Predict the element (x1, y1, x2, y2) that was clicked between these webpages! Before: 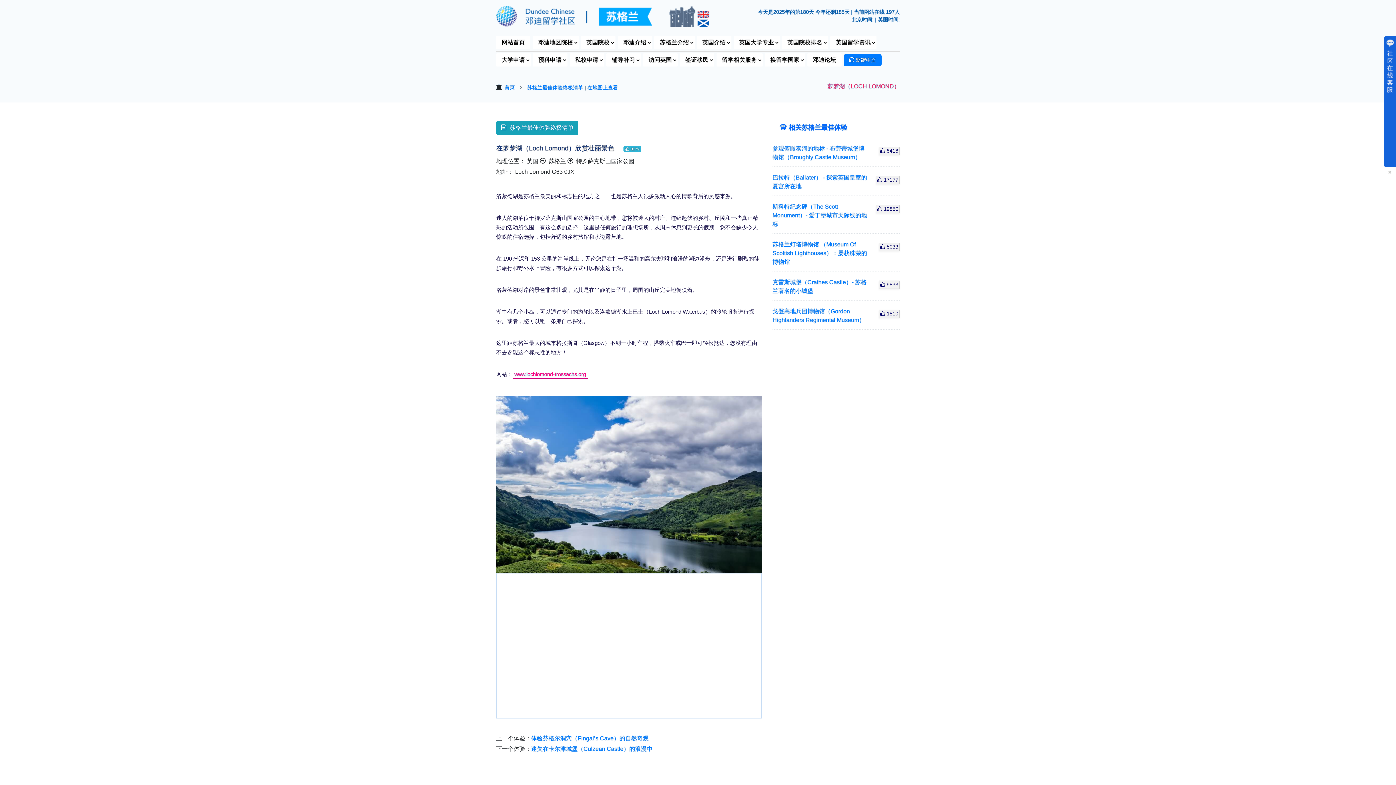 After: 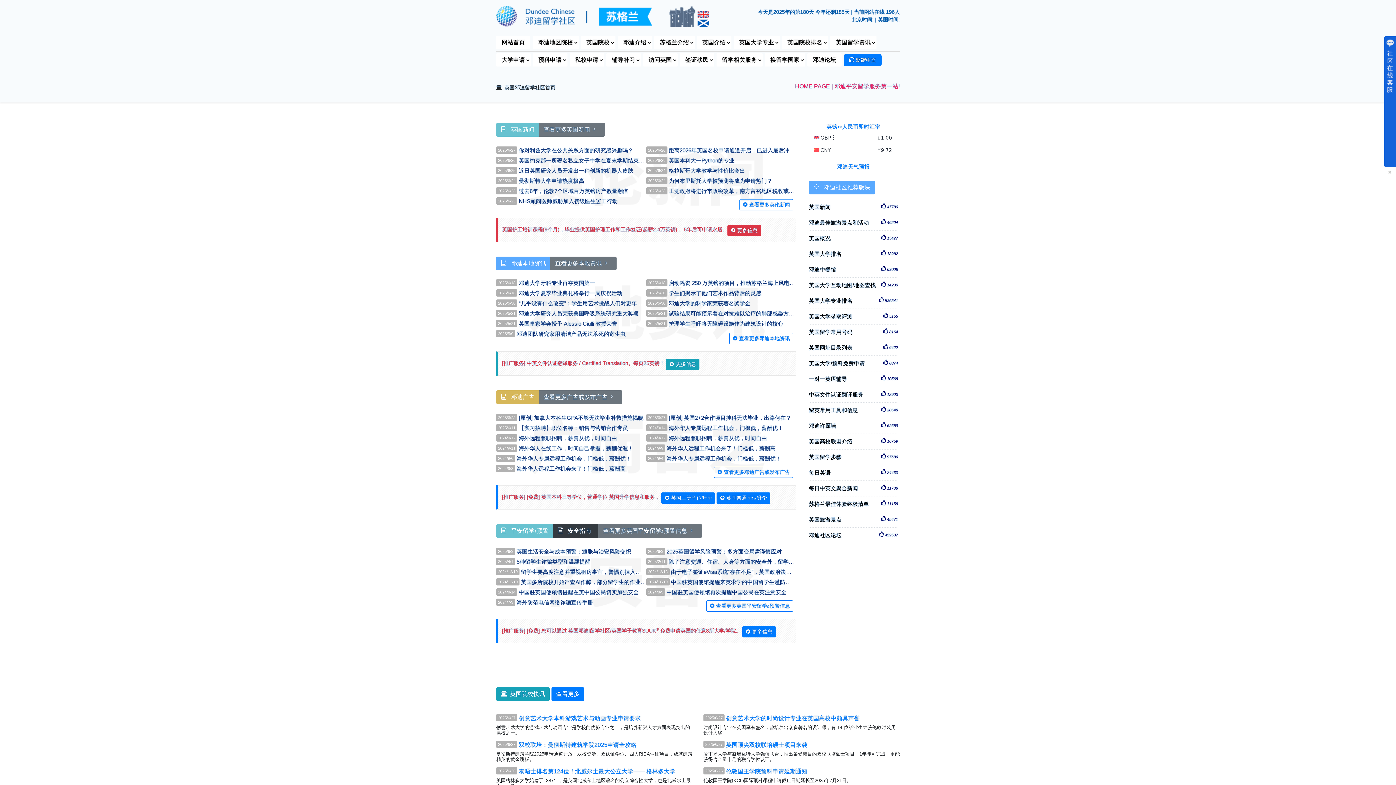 Action: label: 英国介绍 bbox: (697, 35, 731, 49)